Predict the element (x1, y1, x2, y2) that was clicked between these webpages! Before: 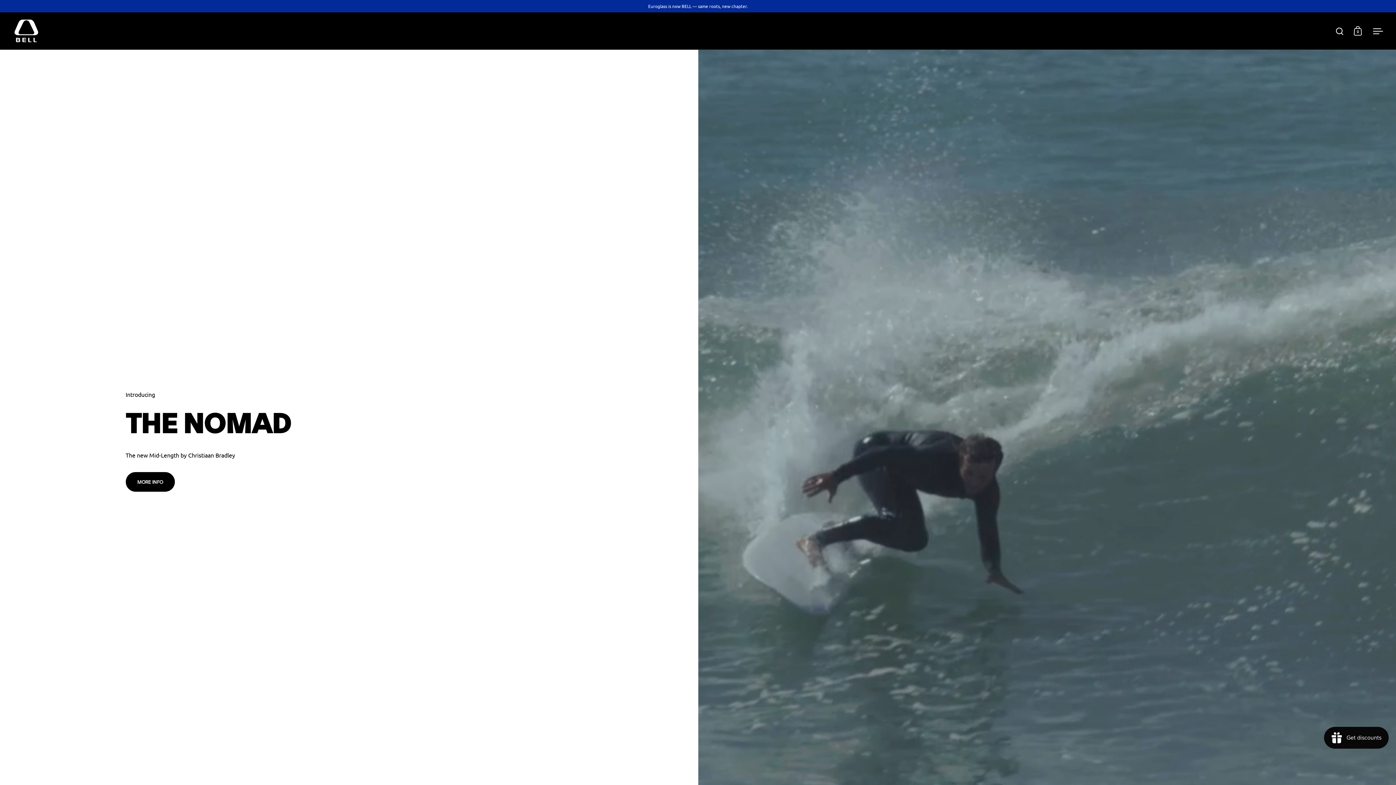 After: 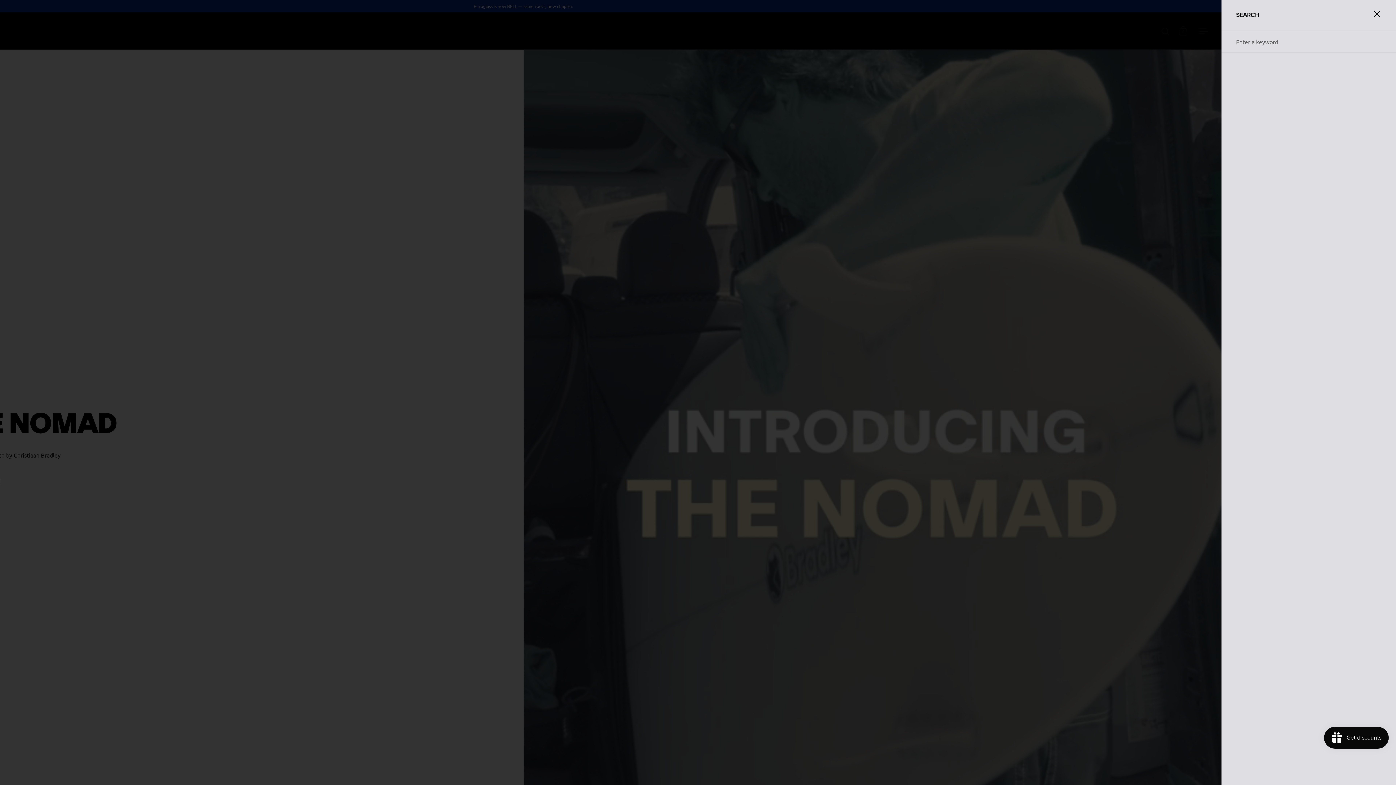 Action: bbox: (1336, 27, 1343, 34)